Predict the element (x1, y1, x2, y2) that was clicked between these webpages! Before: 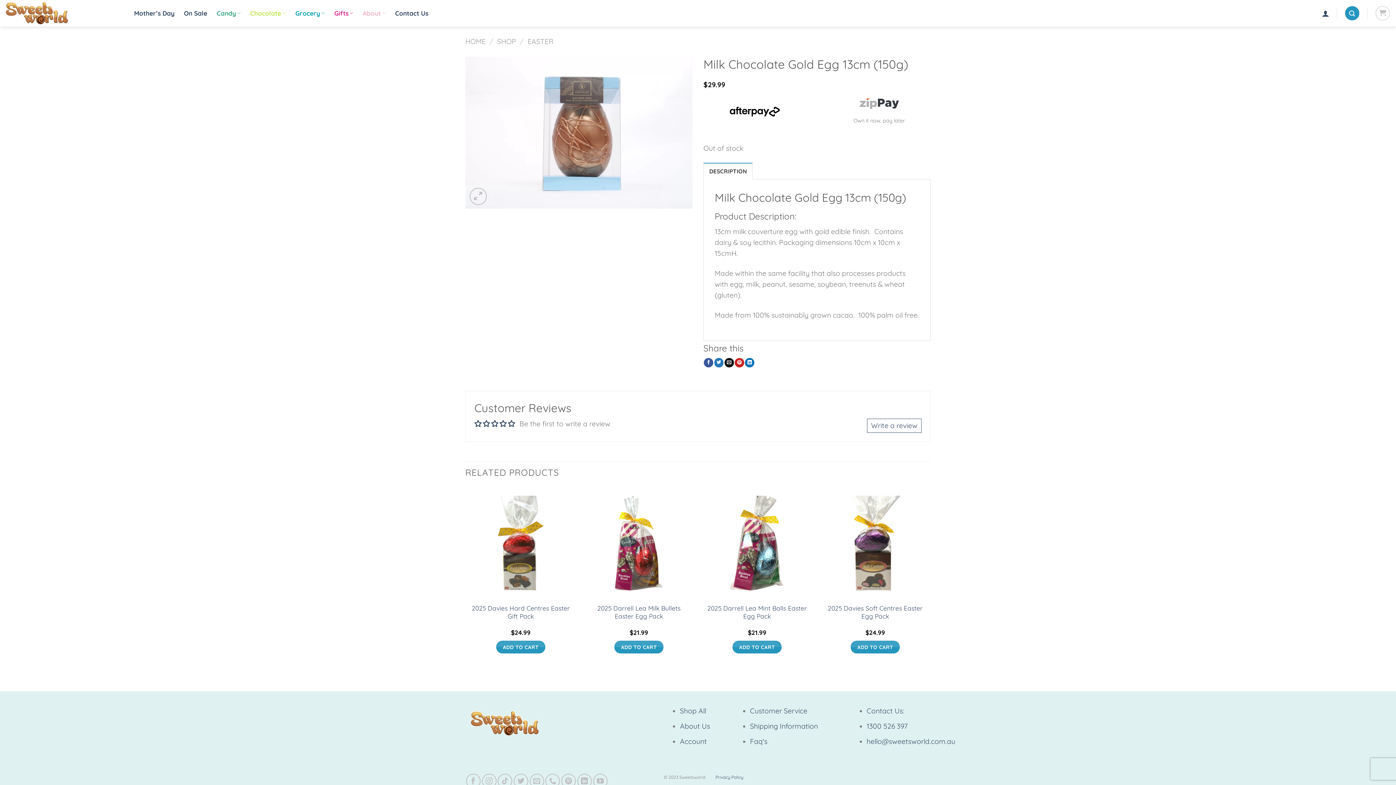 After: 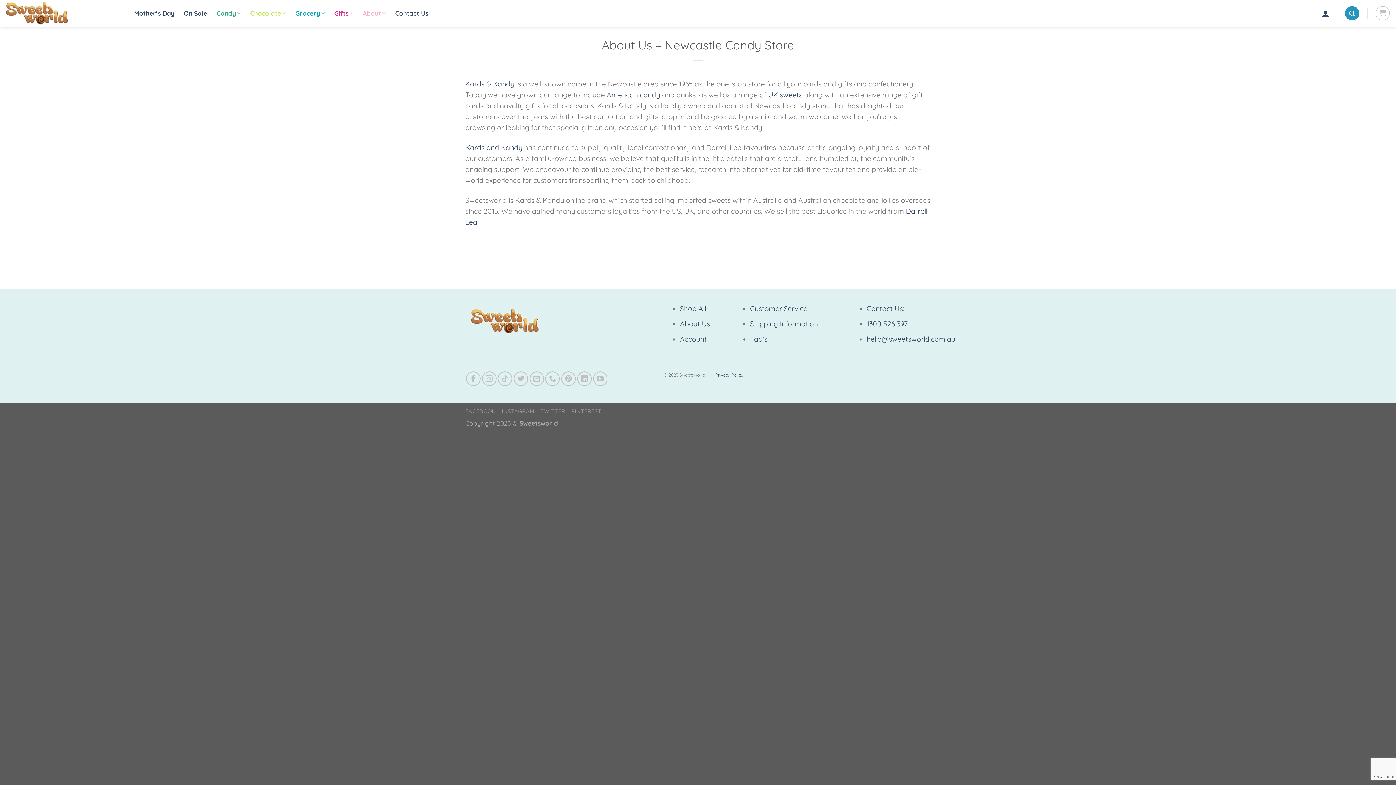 Action: bbox: (362, 6, 385, 20) label: About